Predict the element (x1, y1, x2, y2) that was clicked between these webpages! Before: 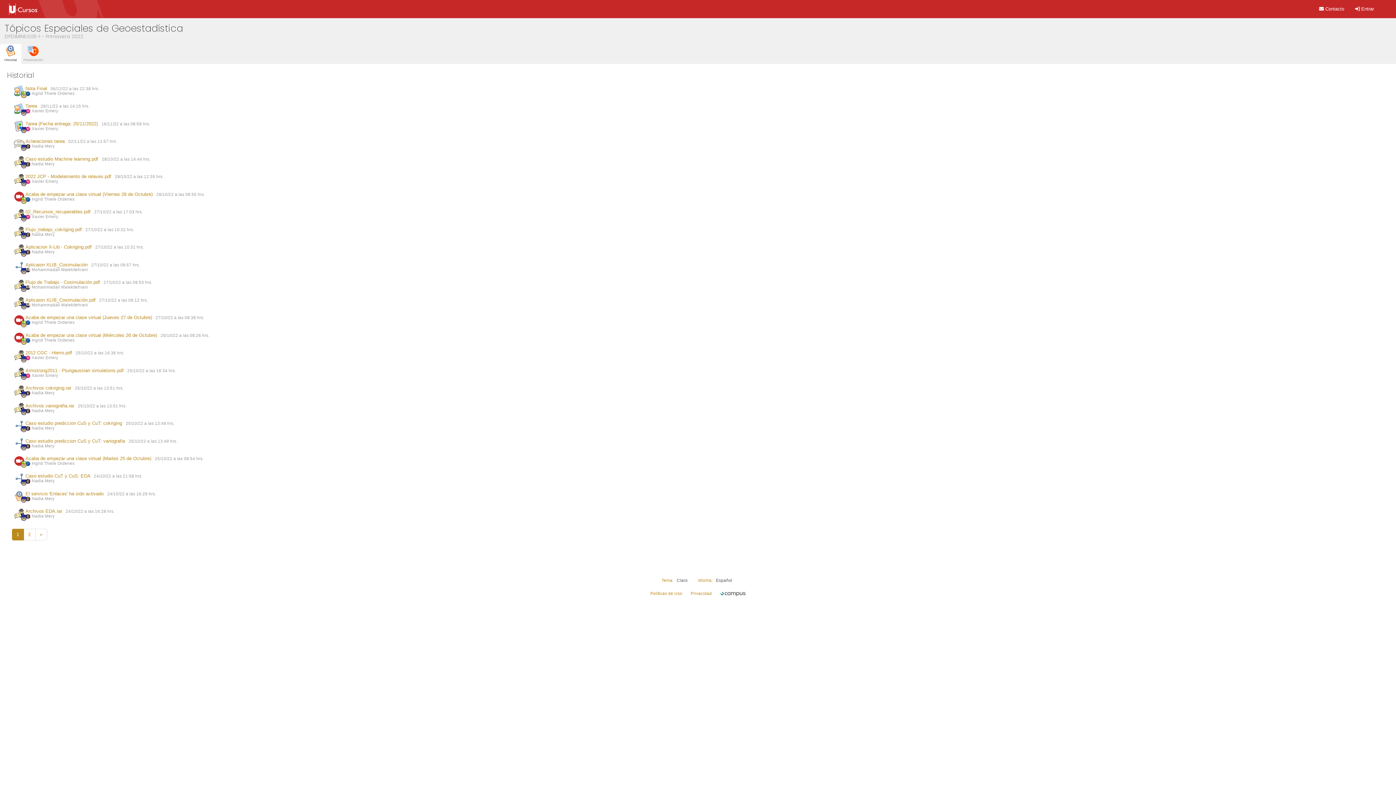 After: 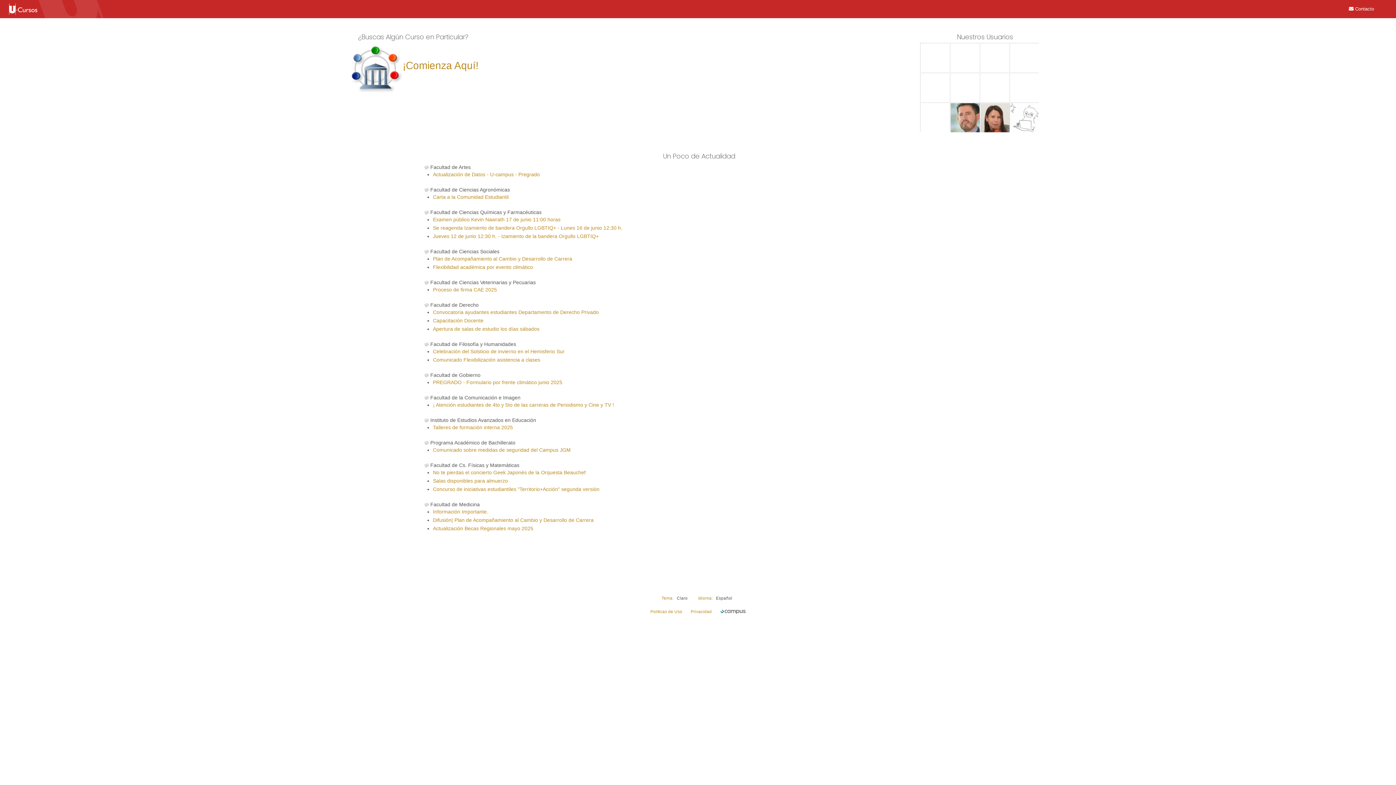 Action: bbox: (0, 0, 87, 18)